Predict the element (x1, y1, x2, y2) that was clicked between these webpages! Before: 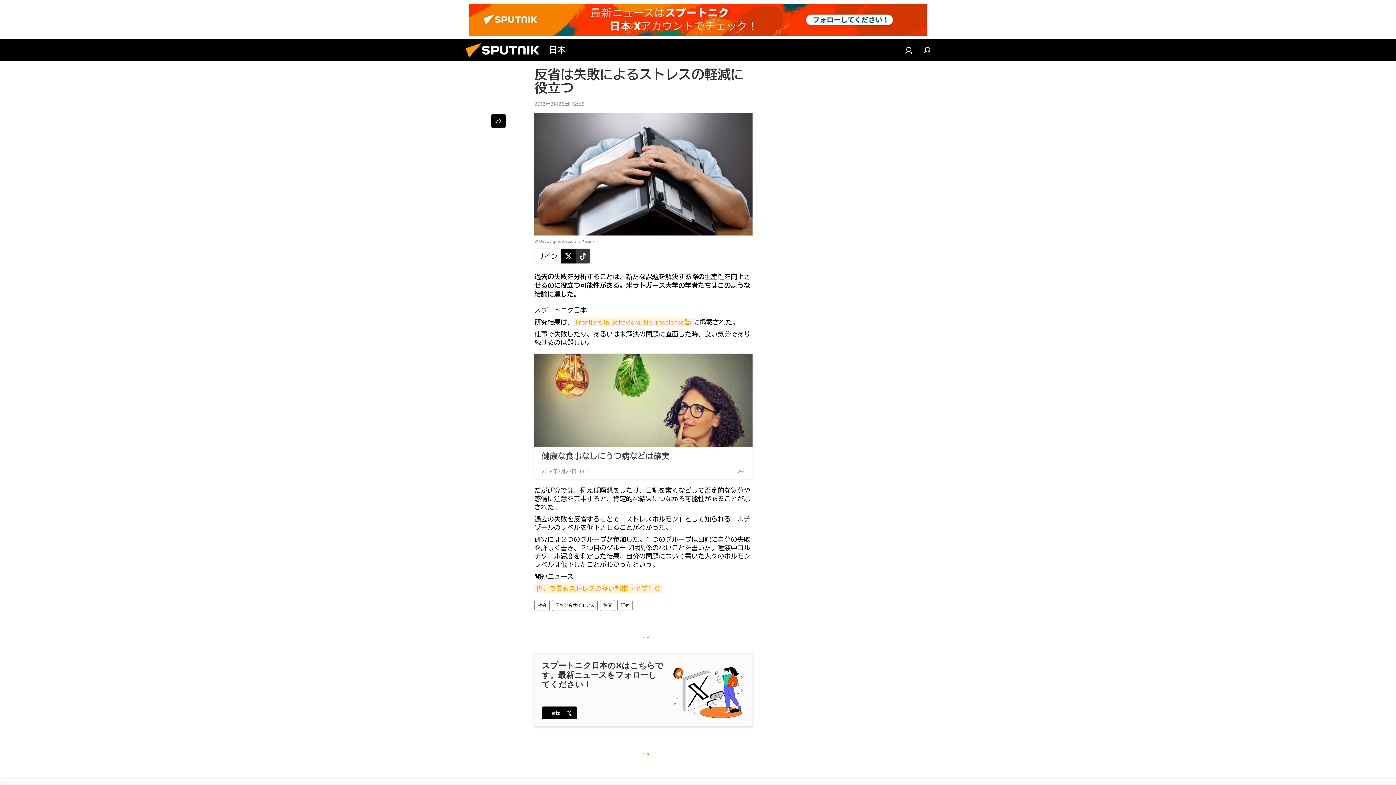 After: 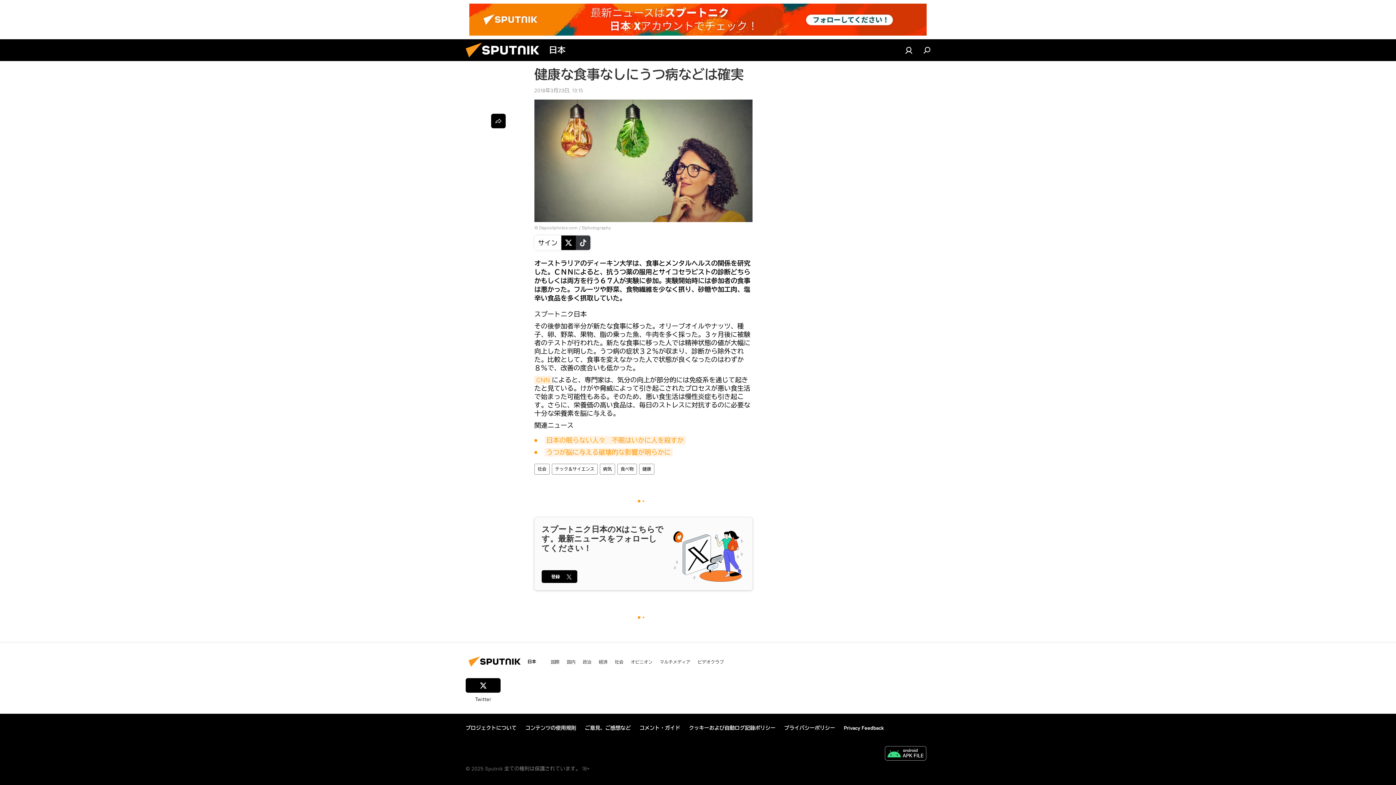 Action: bbox: (541, 451, 745, 461) label: 健康な食事なしにうつ病などは確実